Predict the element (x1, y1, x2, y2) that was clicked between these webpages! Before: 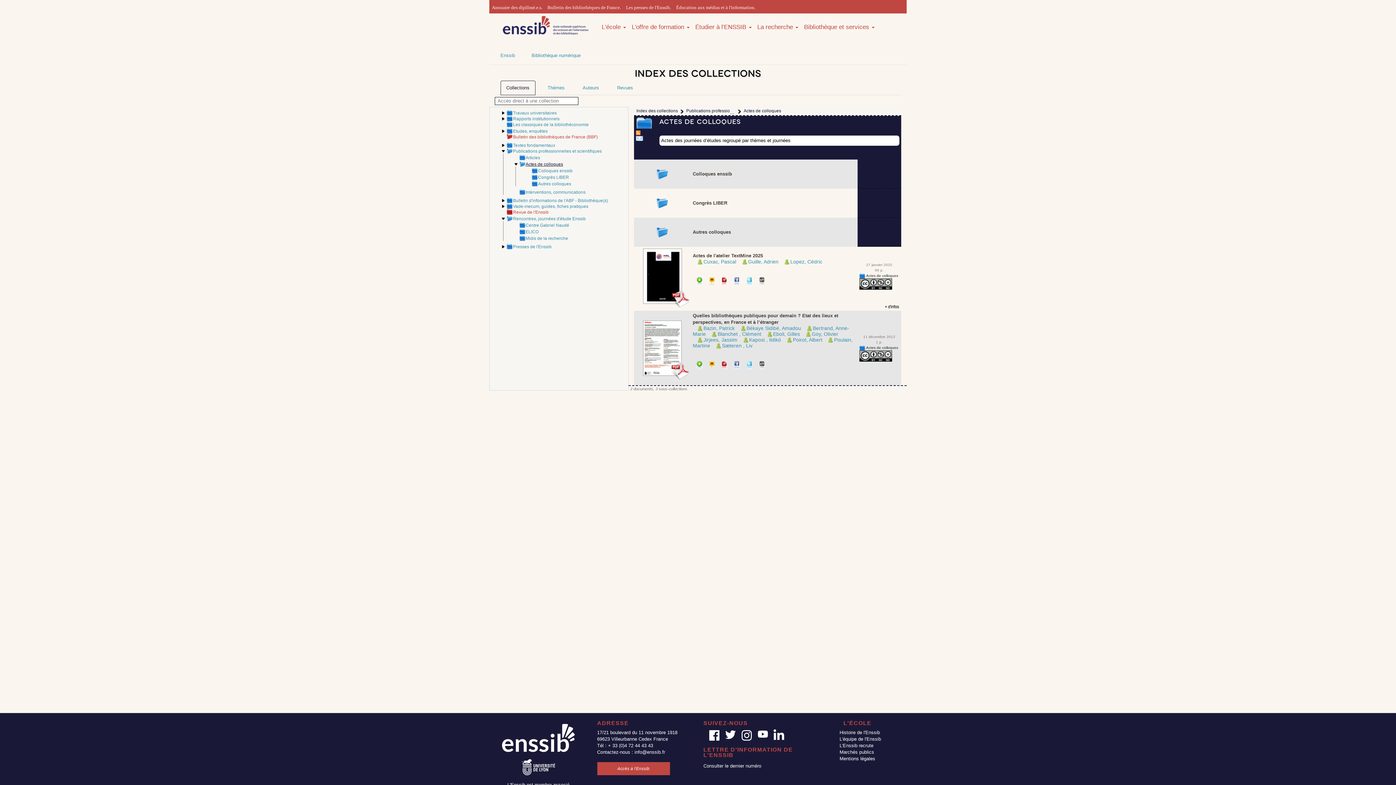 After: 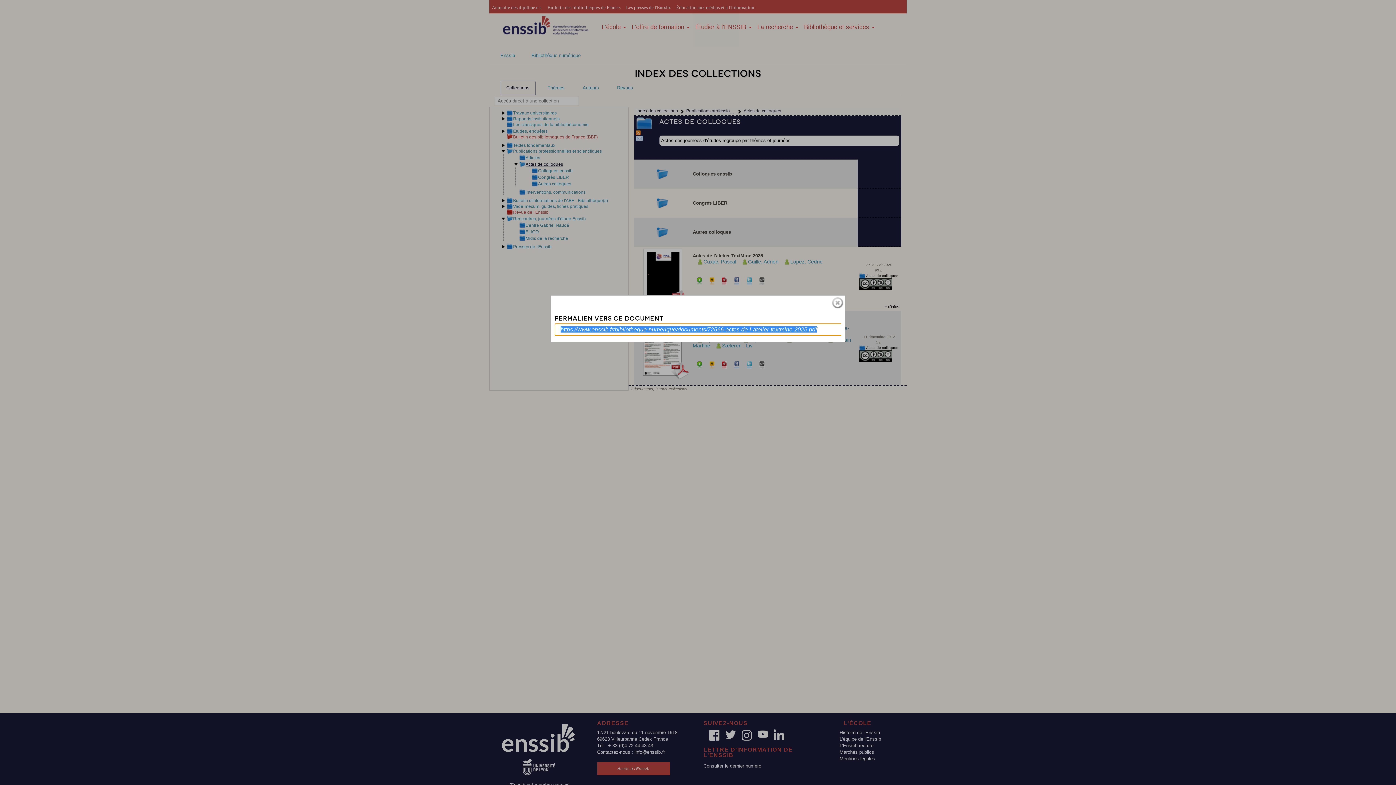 Action: label: Permalien bbox: (722, 277, 727, 286)